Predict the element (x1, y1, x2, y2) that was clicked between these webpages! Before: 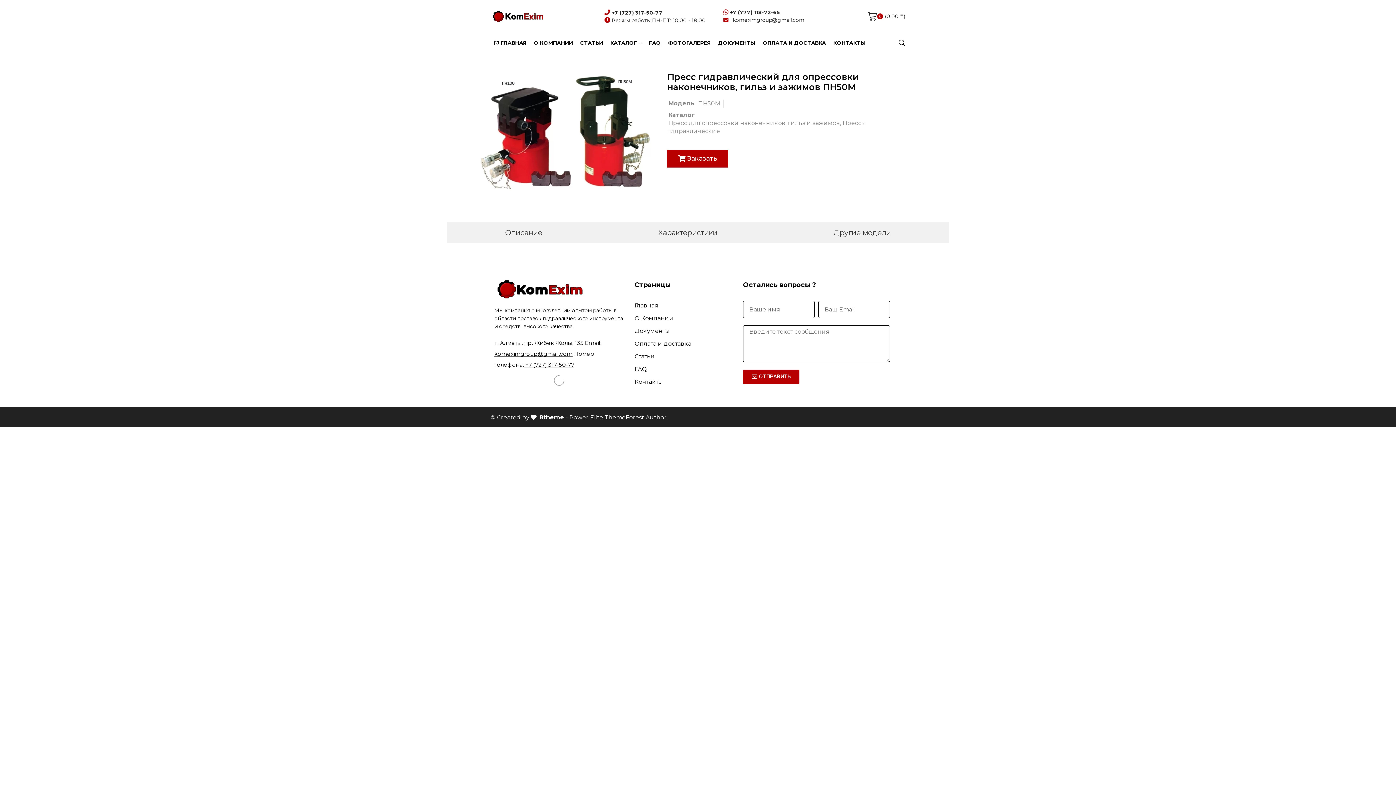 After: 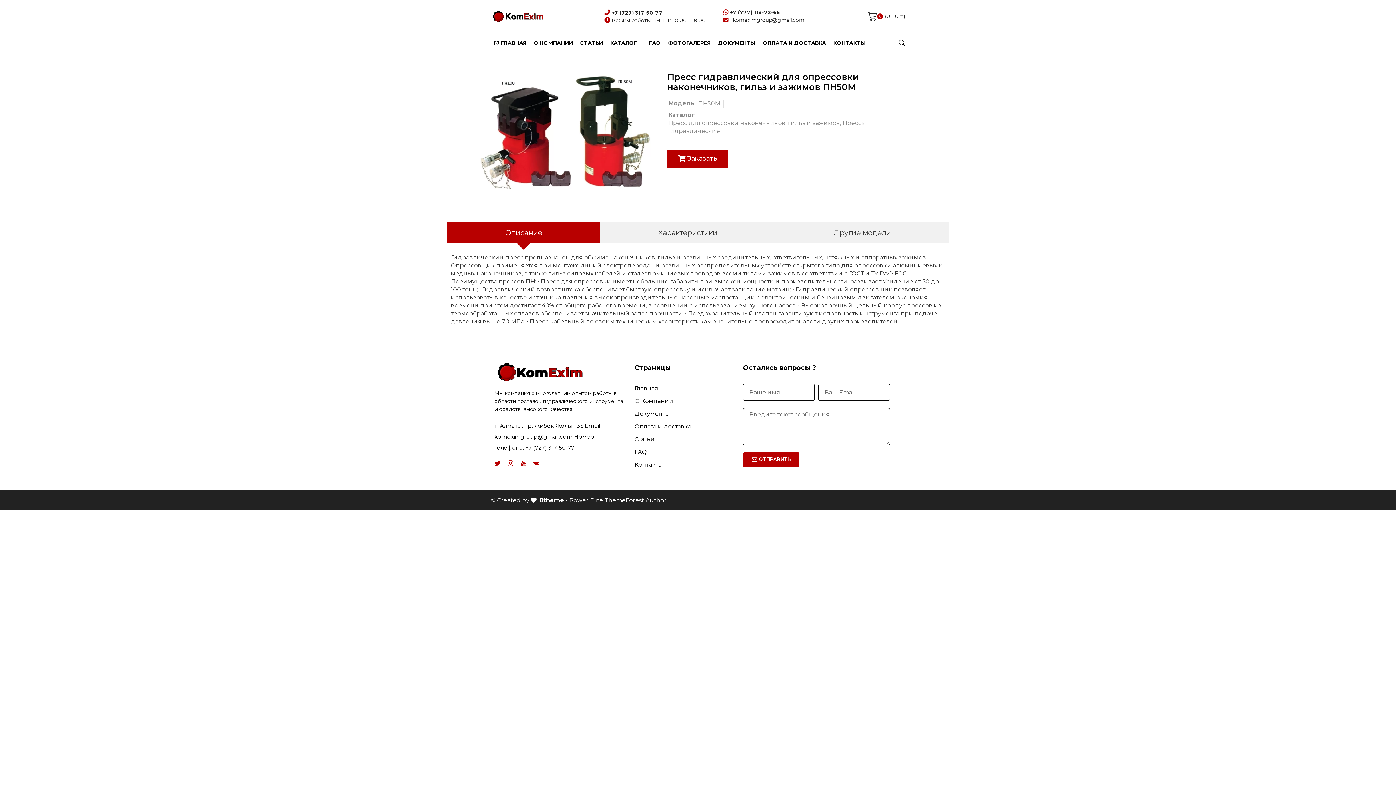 Action: bbox: (525, 361, 574, 368) label: +7 (727) 317-50-77